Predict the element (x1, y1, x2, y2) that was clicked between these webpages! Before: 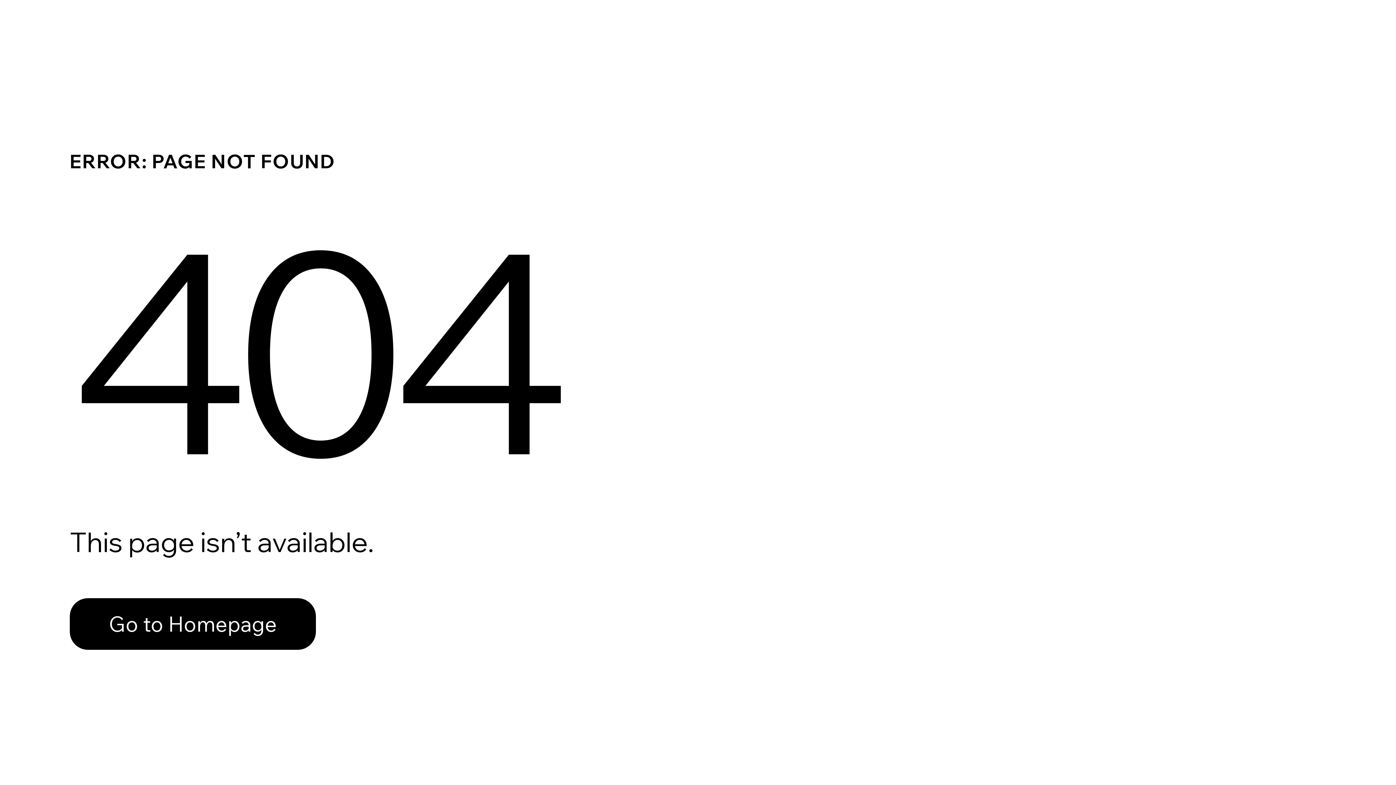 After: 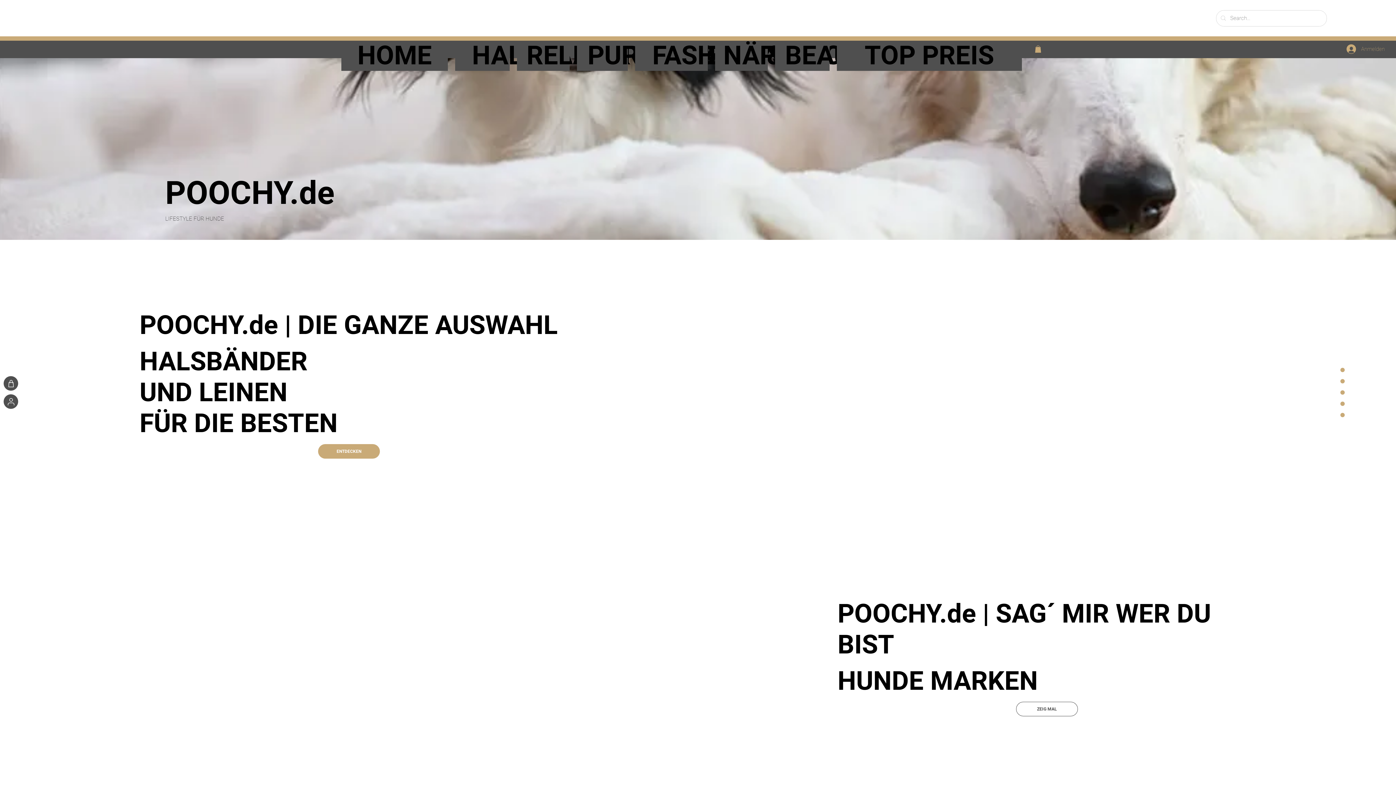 Action: label: Go to Homepage bbox: (69, 582, 768, 659)